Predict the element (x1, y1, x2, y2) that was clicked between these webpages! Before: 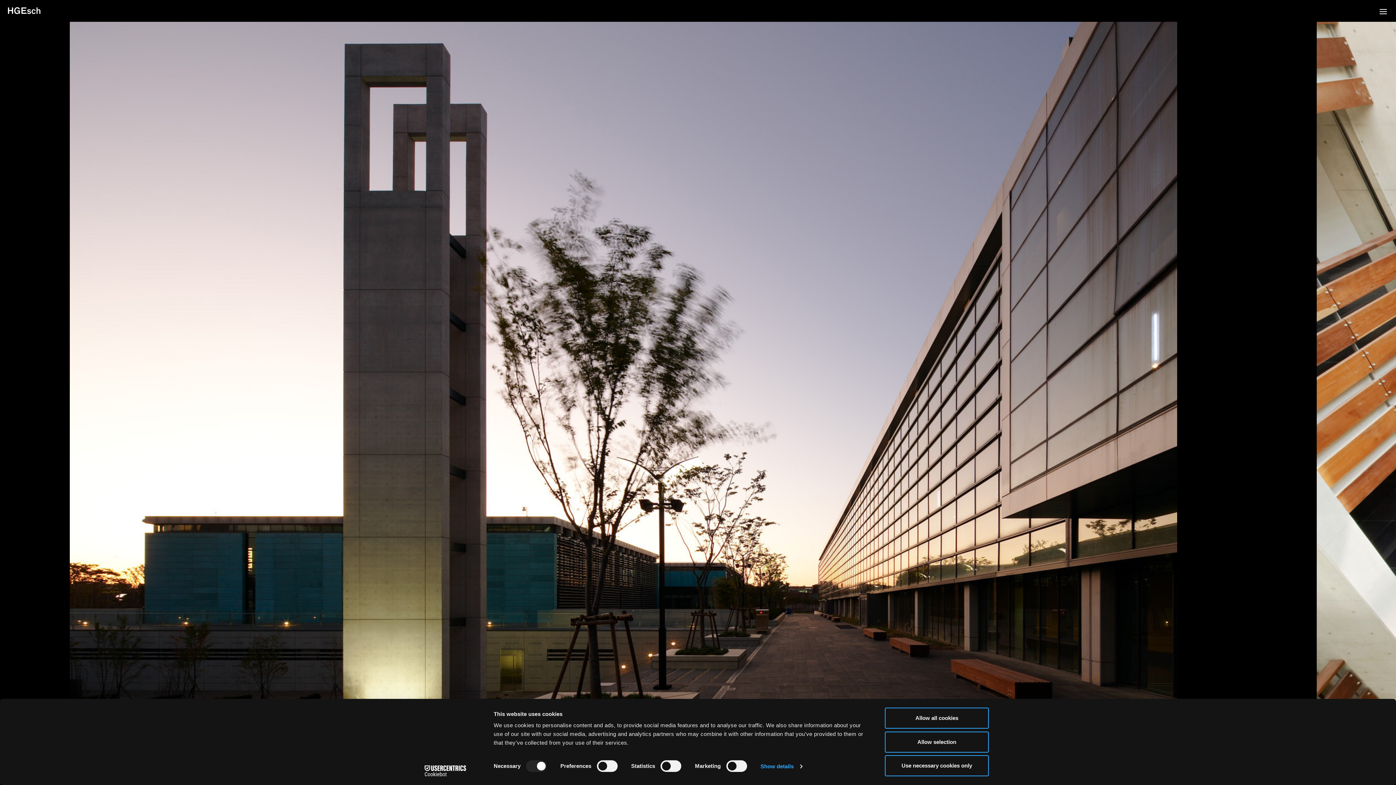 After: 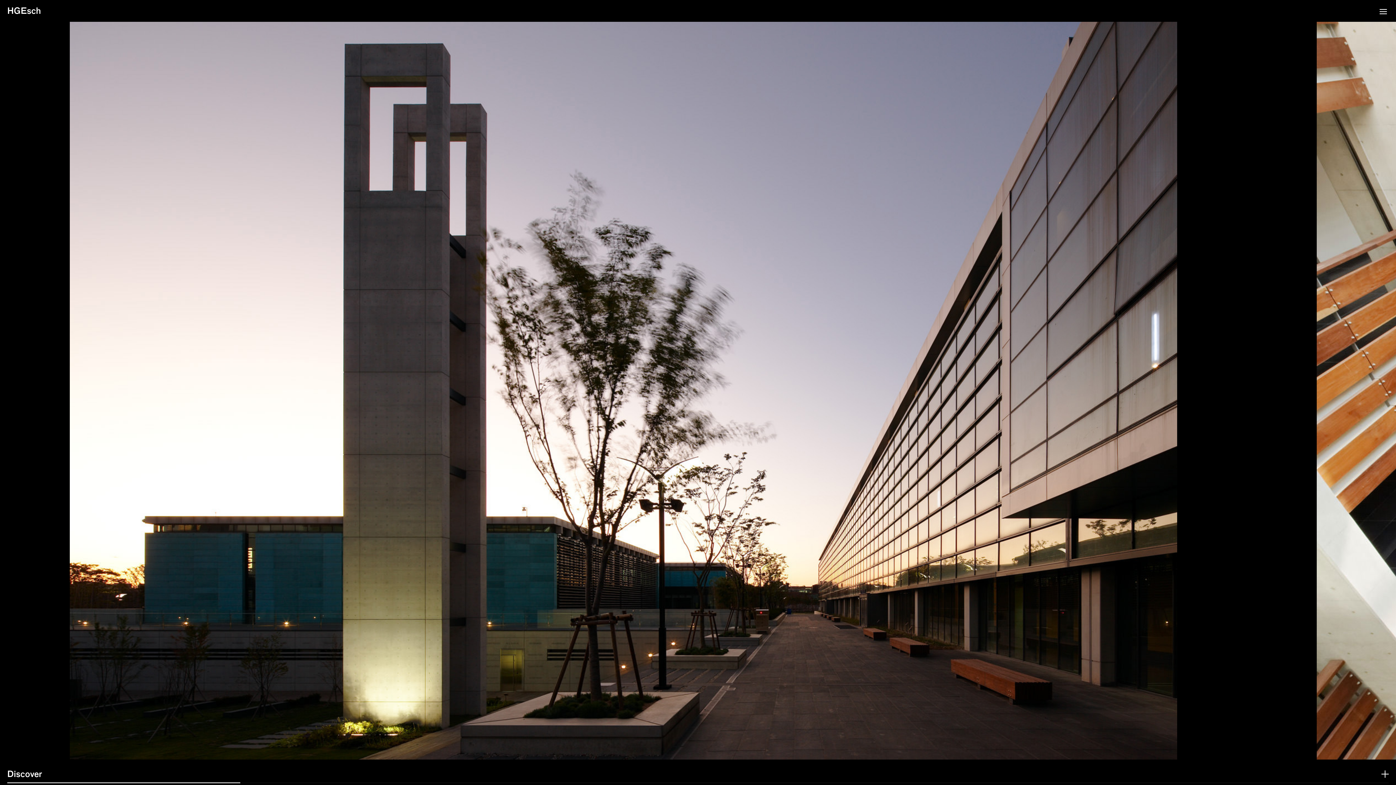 Action: bbox: (885, 755, 989, 776) label: Use necessary cookies only